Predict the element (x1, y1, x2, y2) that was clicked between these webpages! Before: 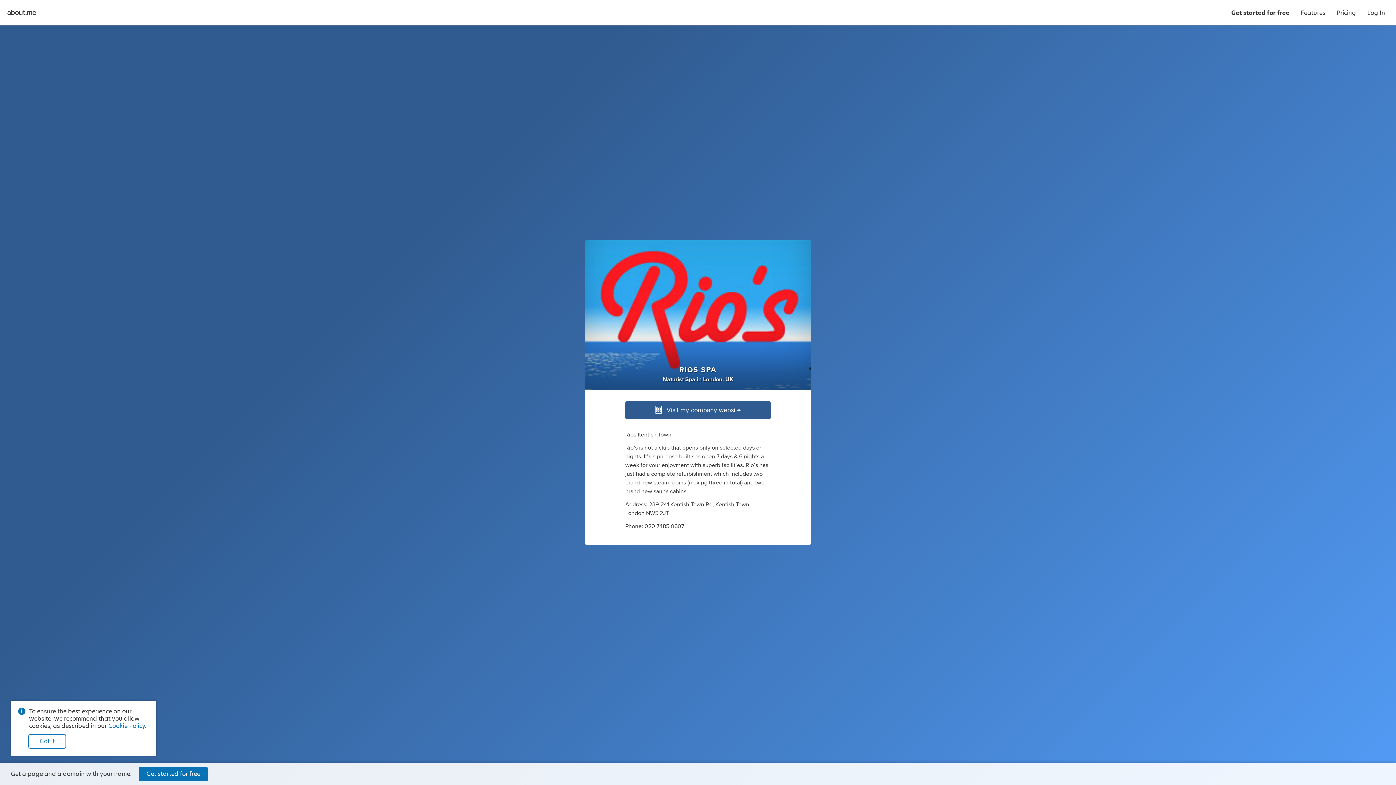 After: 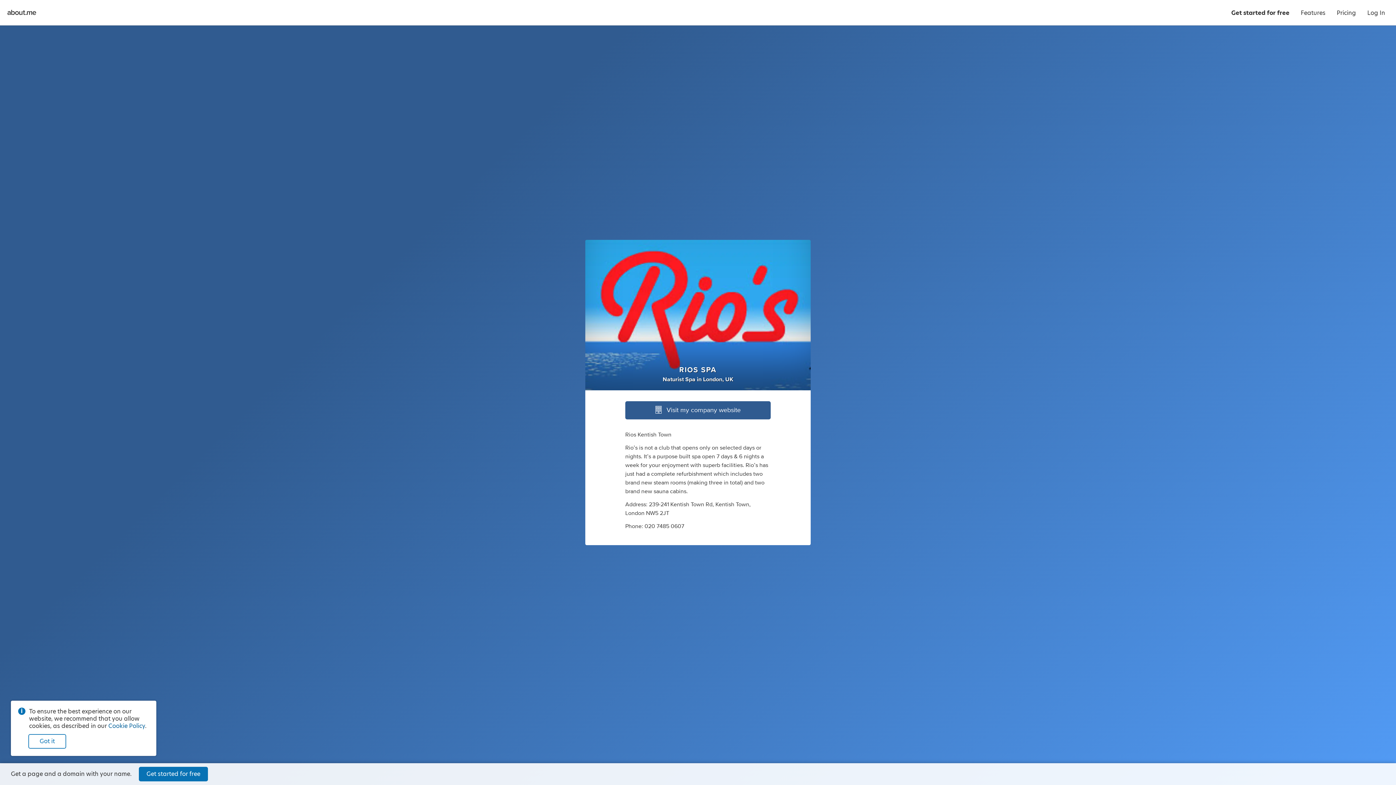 Action: bbox: (108, 722, 145, 730) label: Cookie Policy